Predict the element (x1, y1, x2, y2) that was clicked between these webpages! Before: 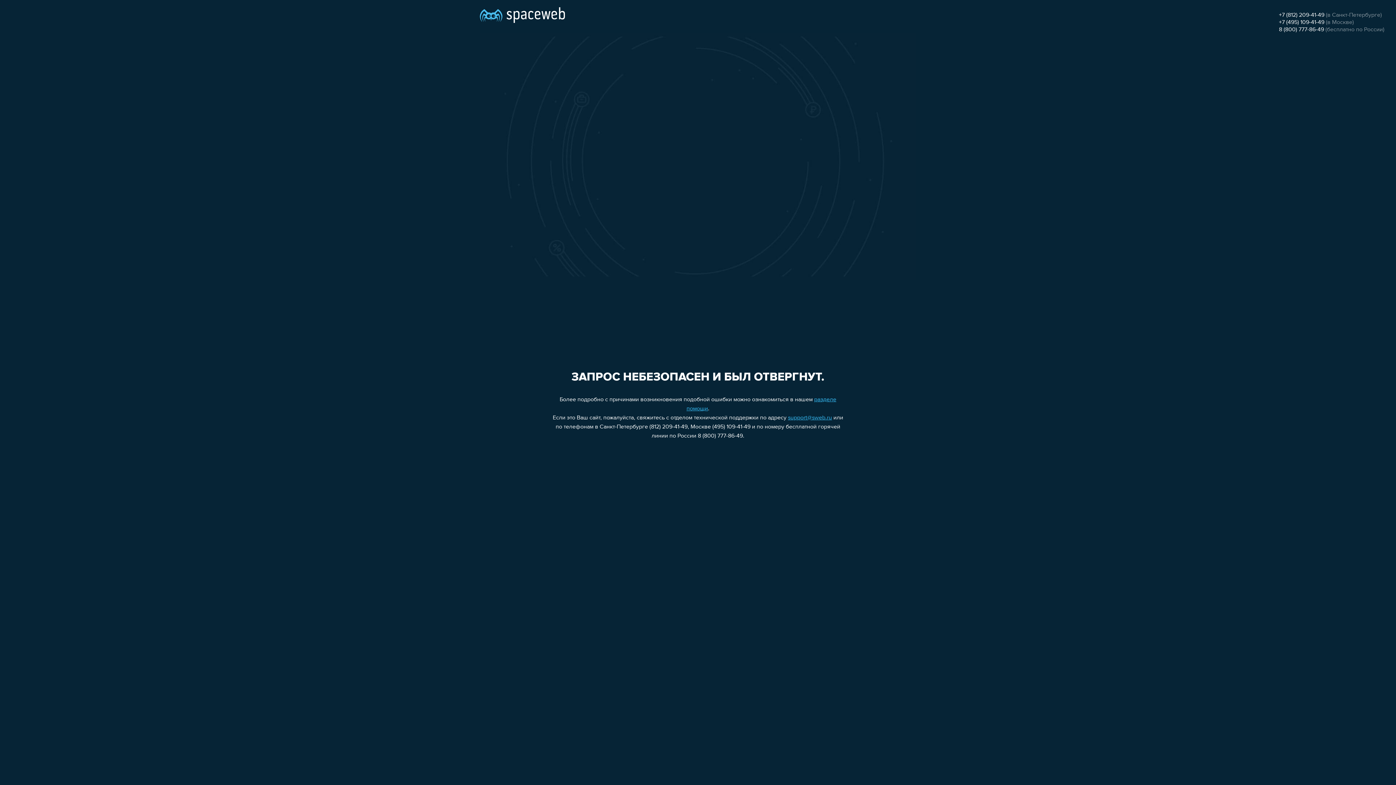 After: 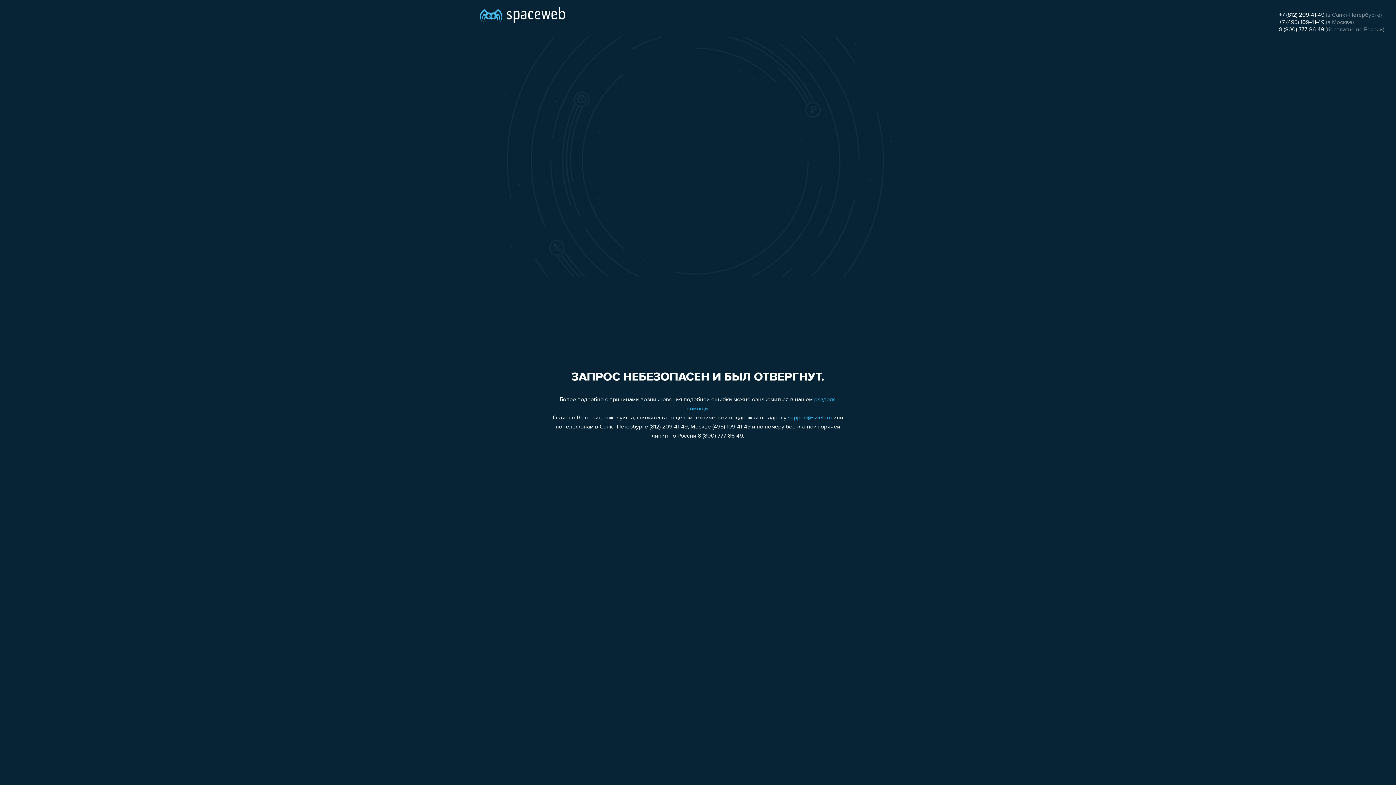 Action: label: +7 (495) 109-41-49 bbox: (1279, 19, 1324, 25)